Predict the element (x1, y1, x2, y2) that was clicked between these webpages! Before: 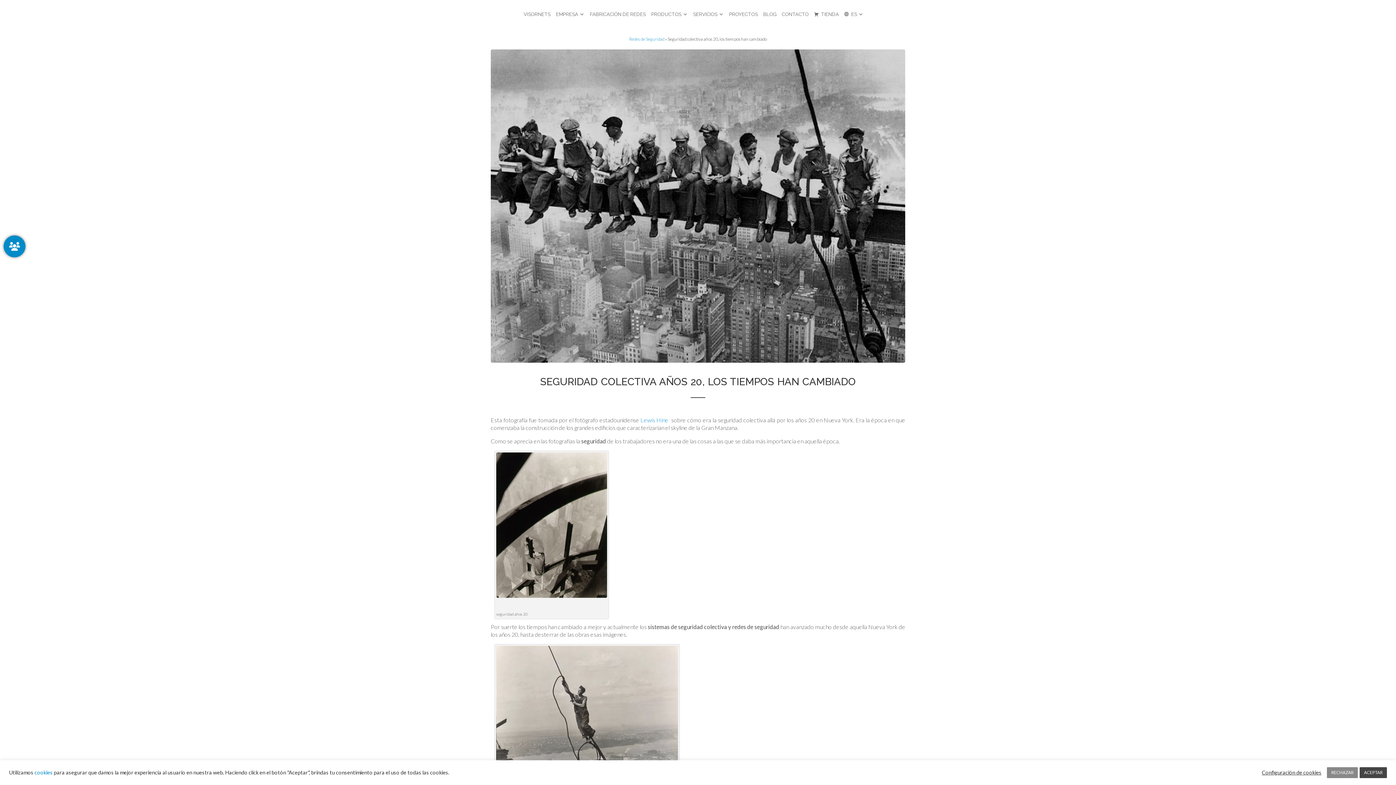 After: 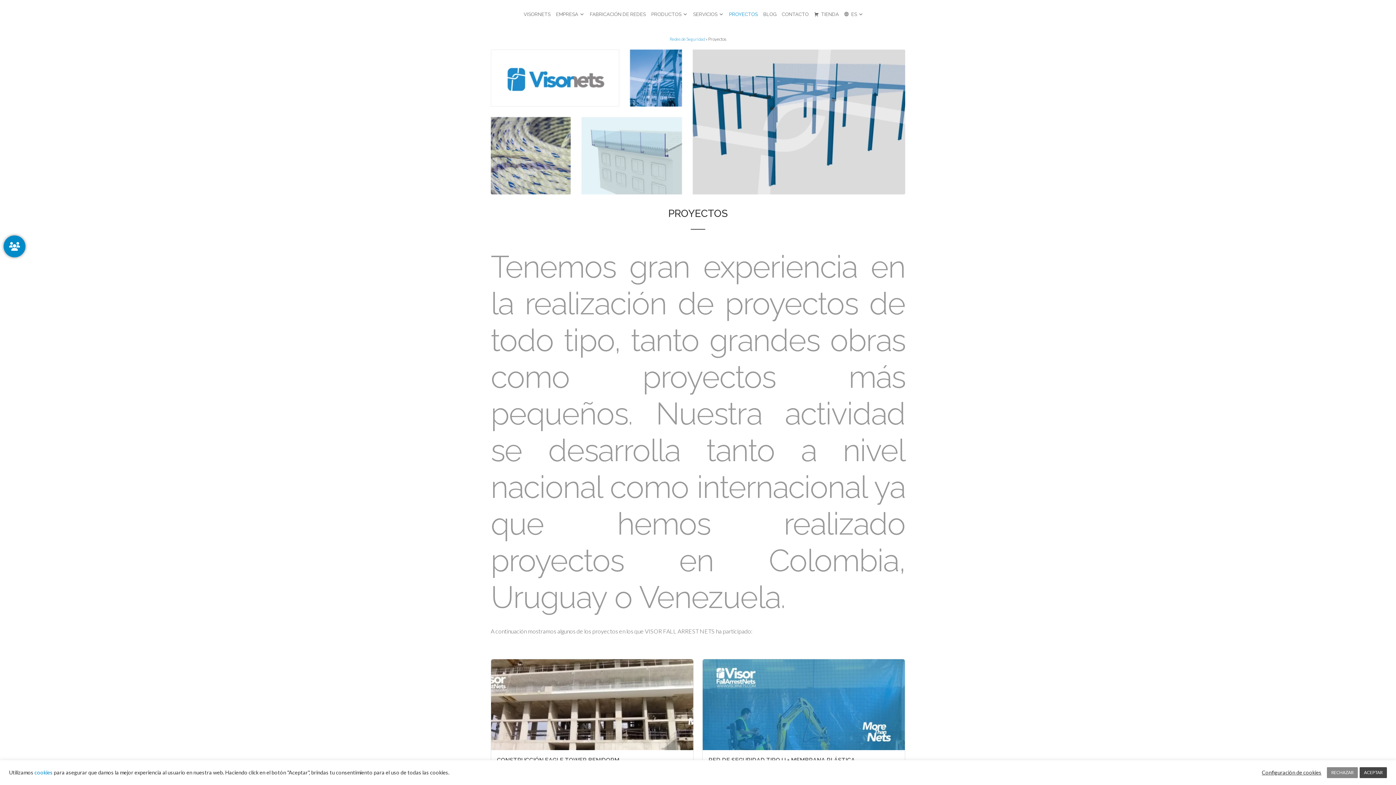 Action: label: PROYECTOS bbox: (725, 7, 759, 21)